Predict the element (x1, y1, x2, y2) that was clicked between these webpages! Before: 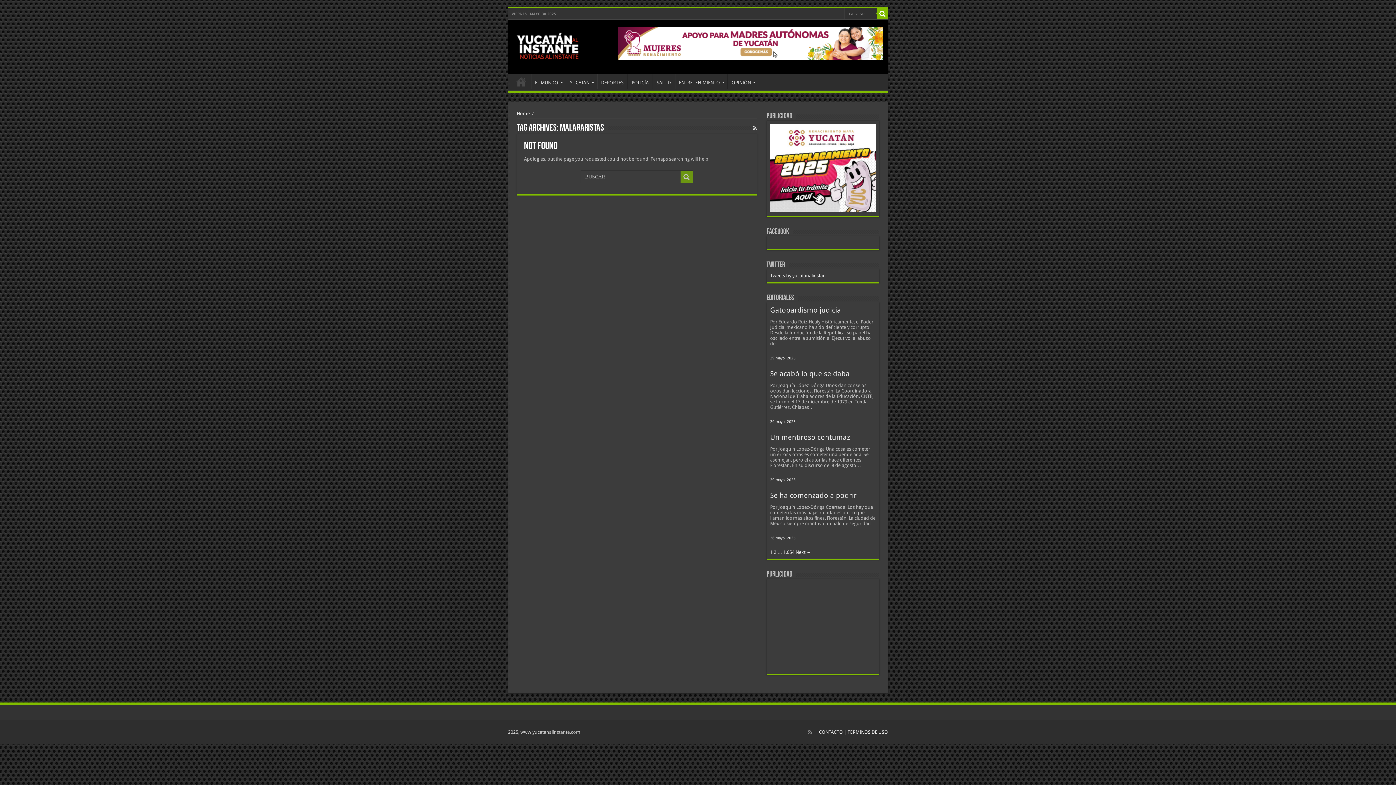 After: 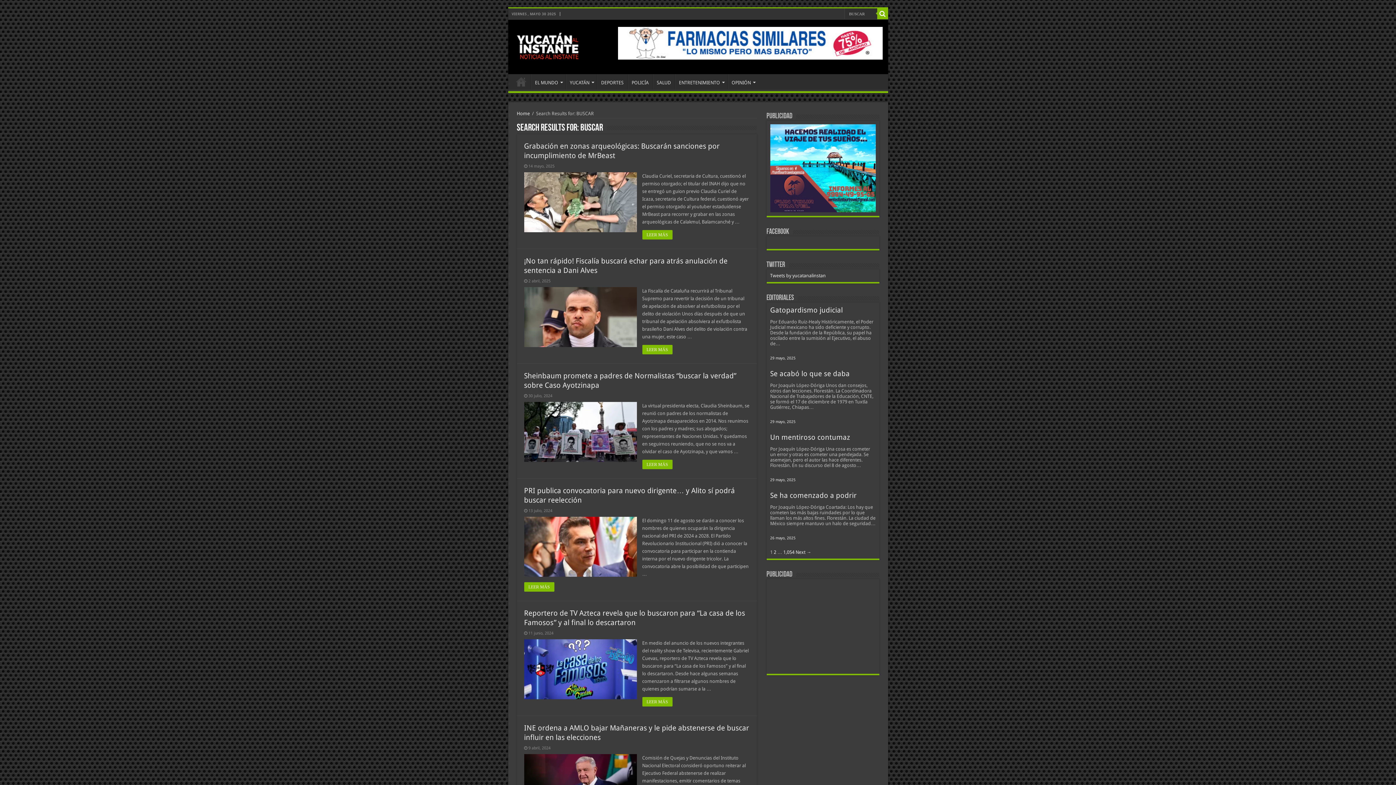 Action: bbox: (680, 170, 692, 183)